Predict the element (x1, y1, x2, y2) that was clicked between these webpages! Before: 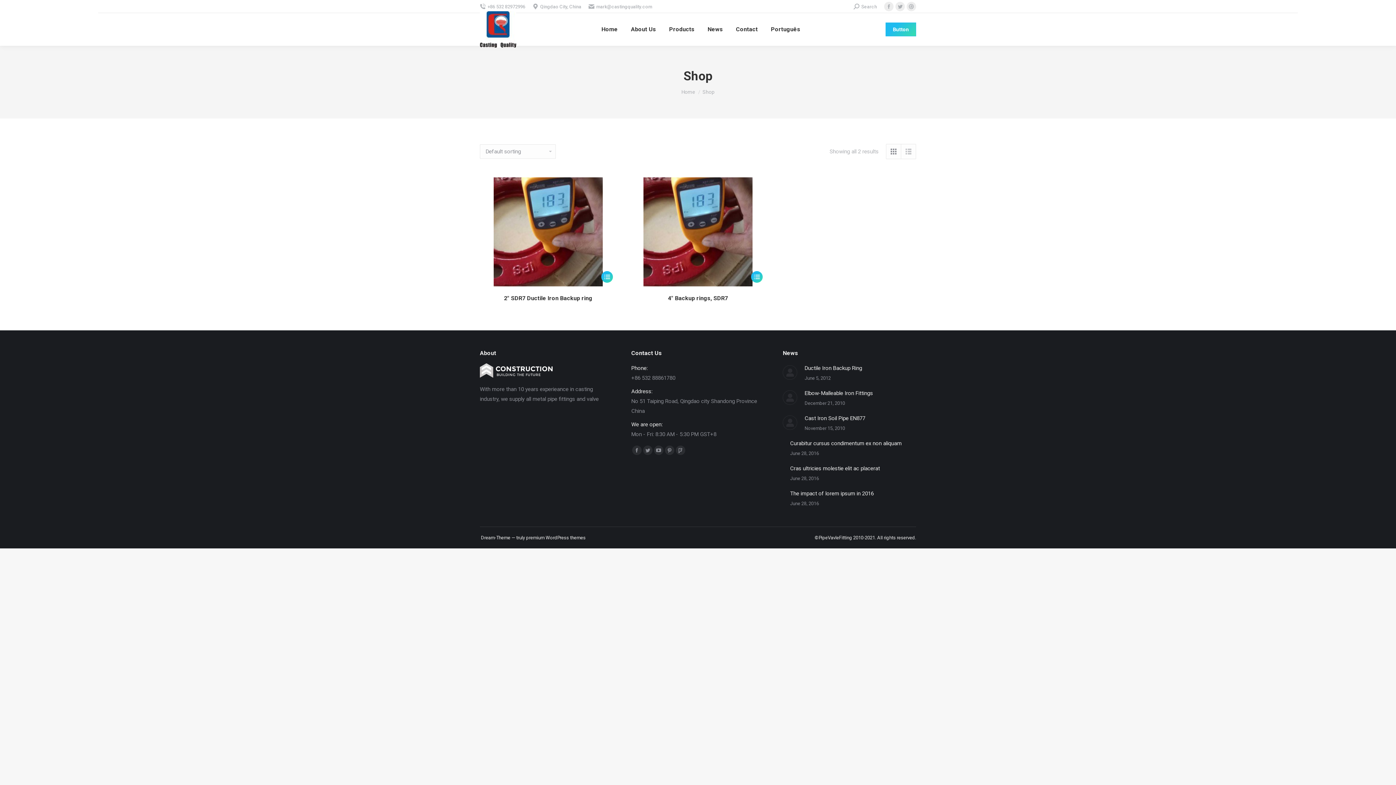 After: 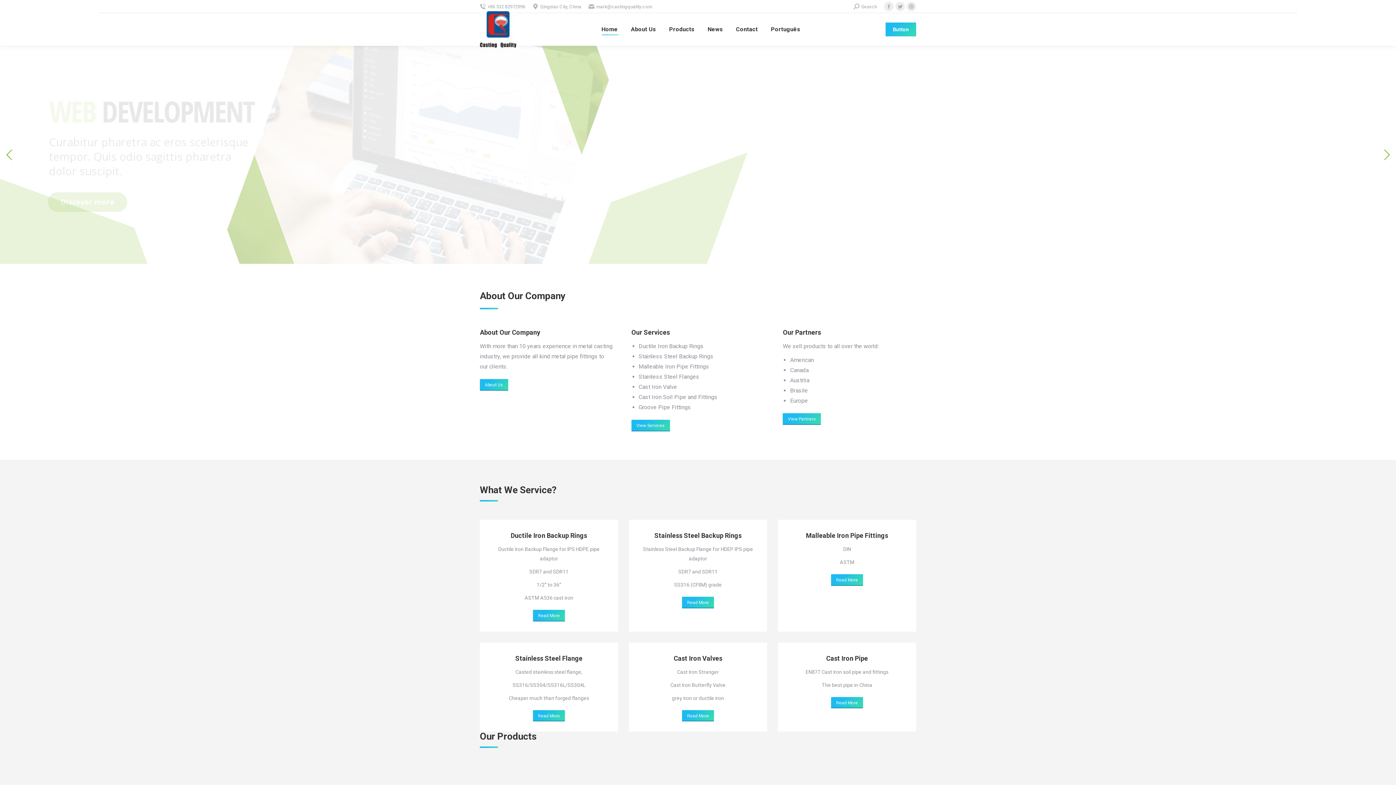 Action: label: Home bbox: (681, 89, 695, 94)